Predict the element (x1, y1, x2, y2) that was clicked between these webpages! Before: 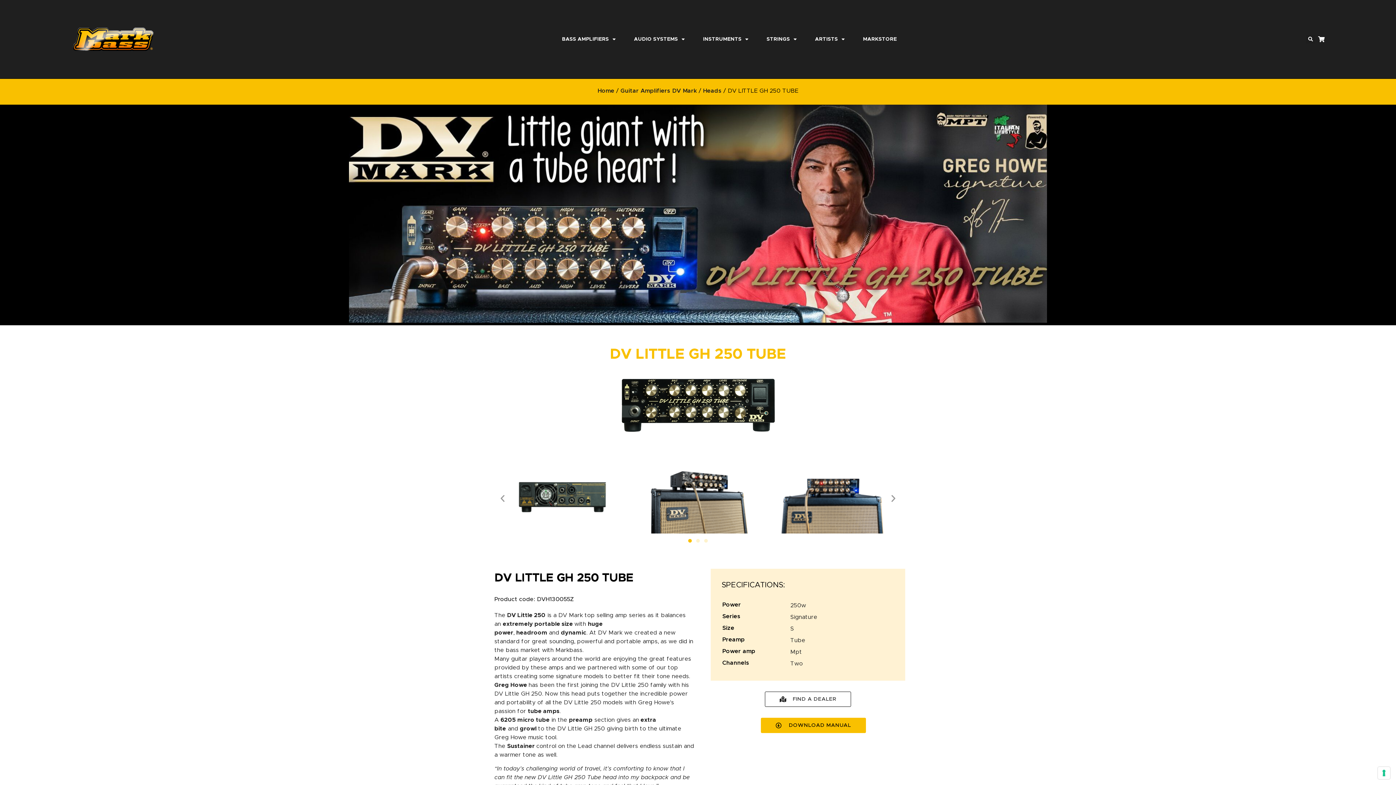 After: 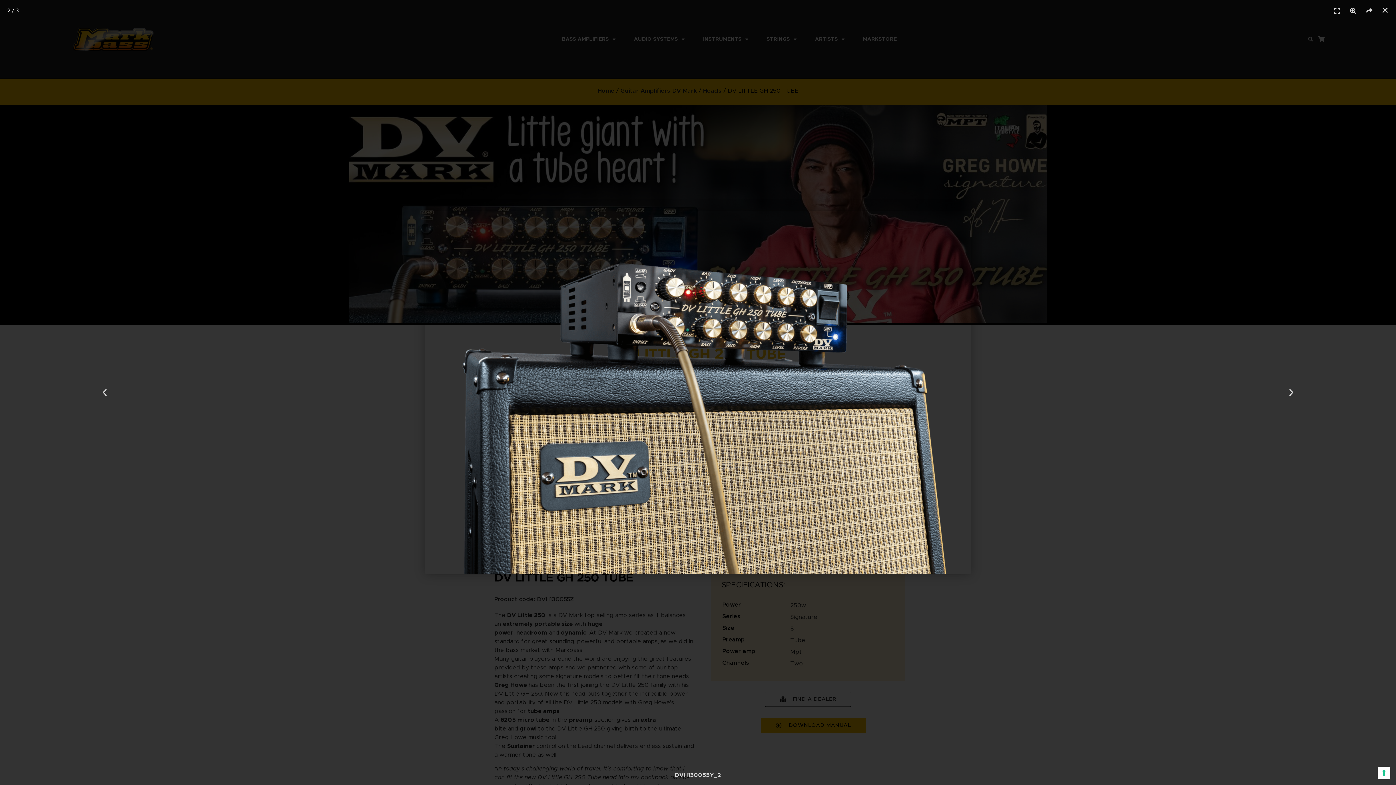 Action: bbox: (630, 461, 766, 536)